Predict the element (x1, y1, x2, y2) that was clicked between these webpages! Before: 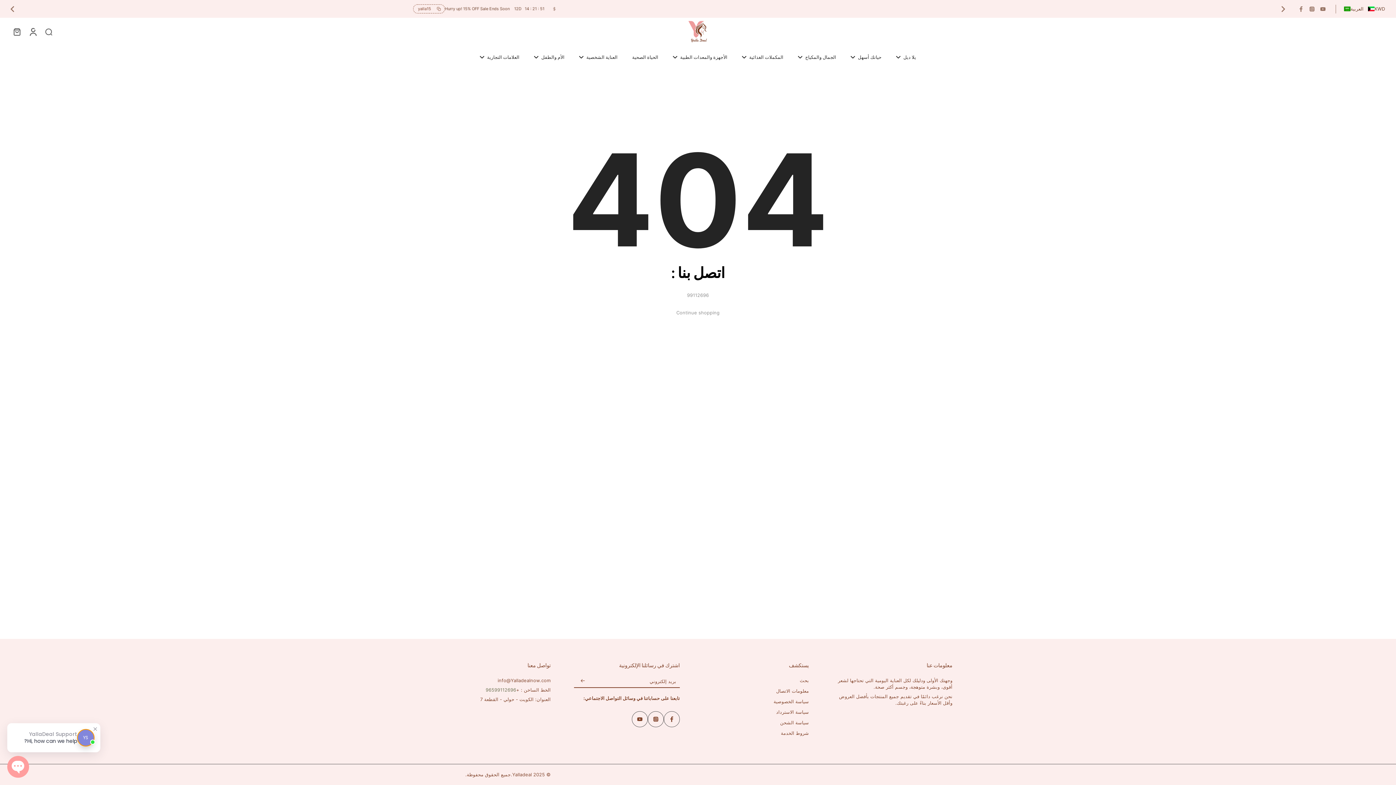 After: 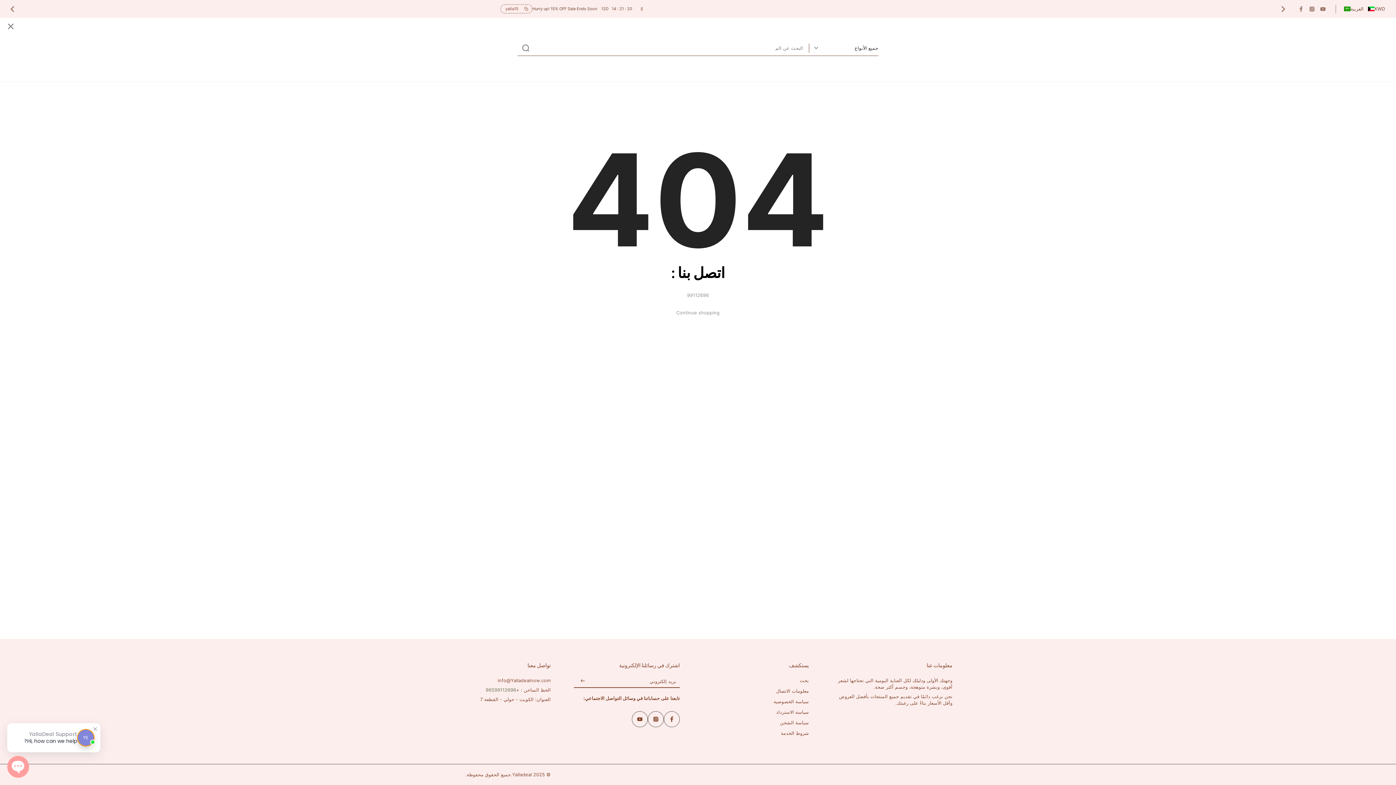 Action: bbox: (40, 24, 56, 38) label: search